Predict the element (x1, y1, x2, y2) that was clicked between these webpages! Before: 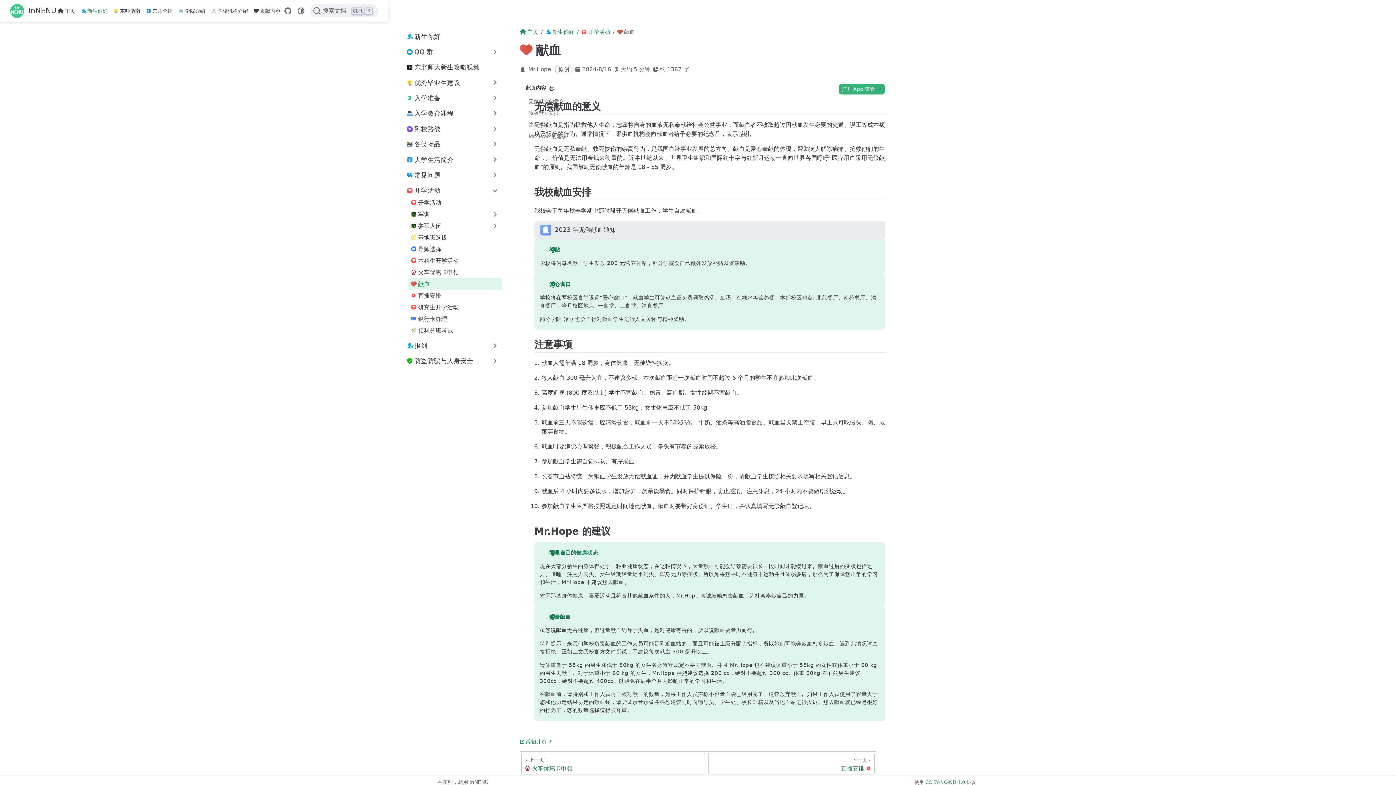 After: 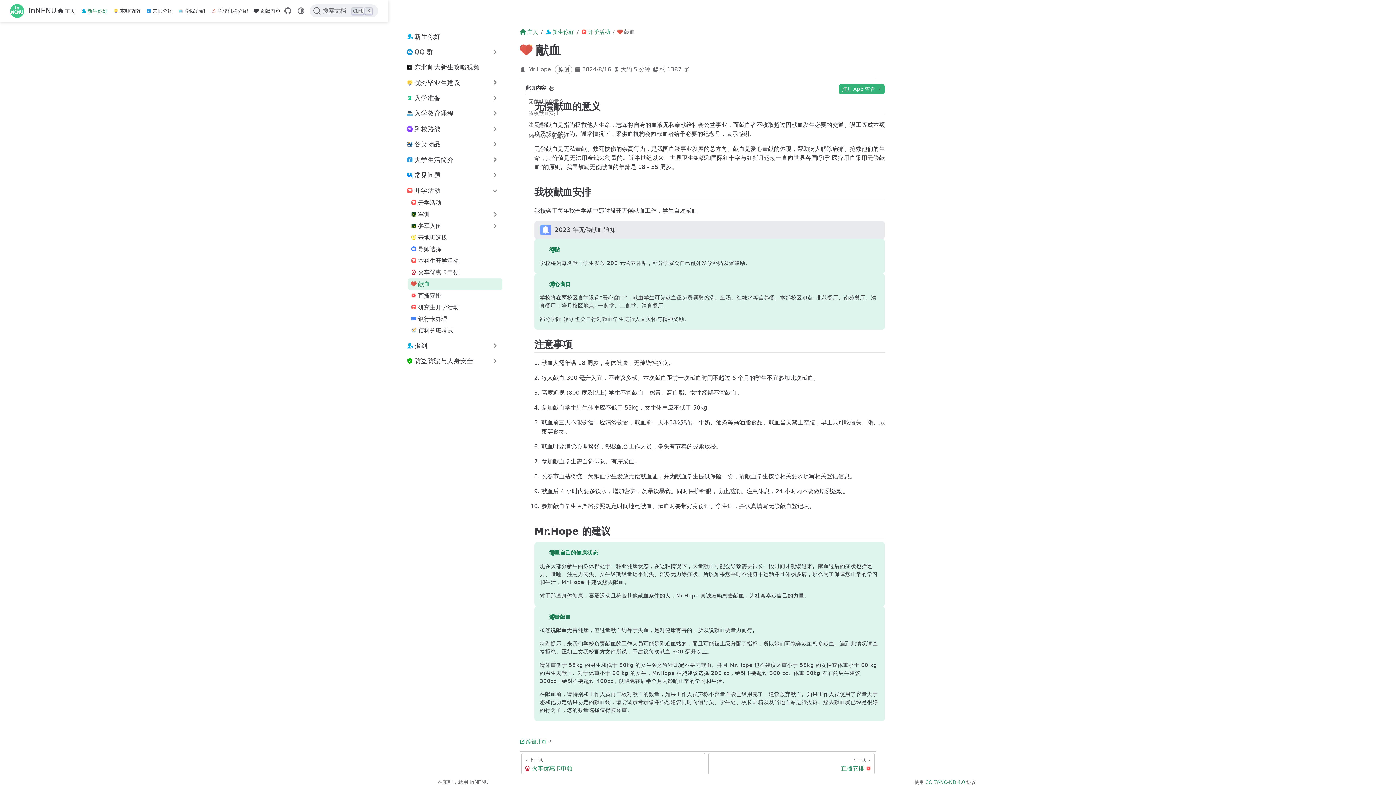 Action: bbox: (578, 28, 612, 36) label: 开学活动